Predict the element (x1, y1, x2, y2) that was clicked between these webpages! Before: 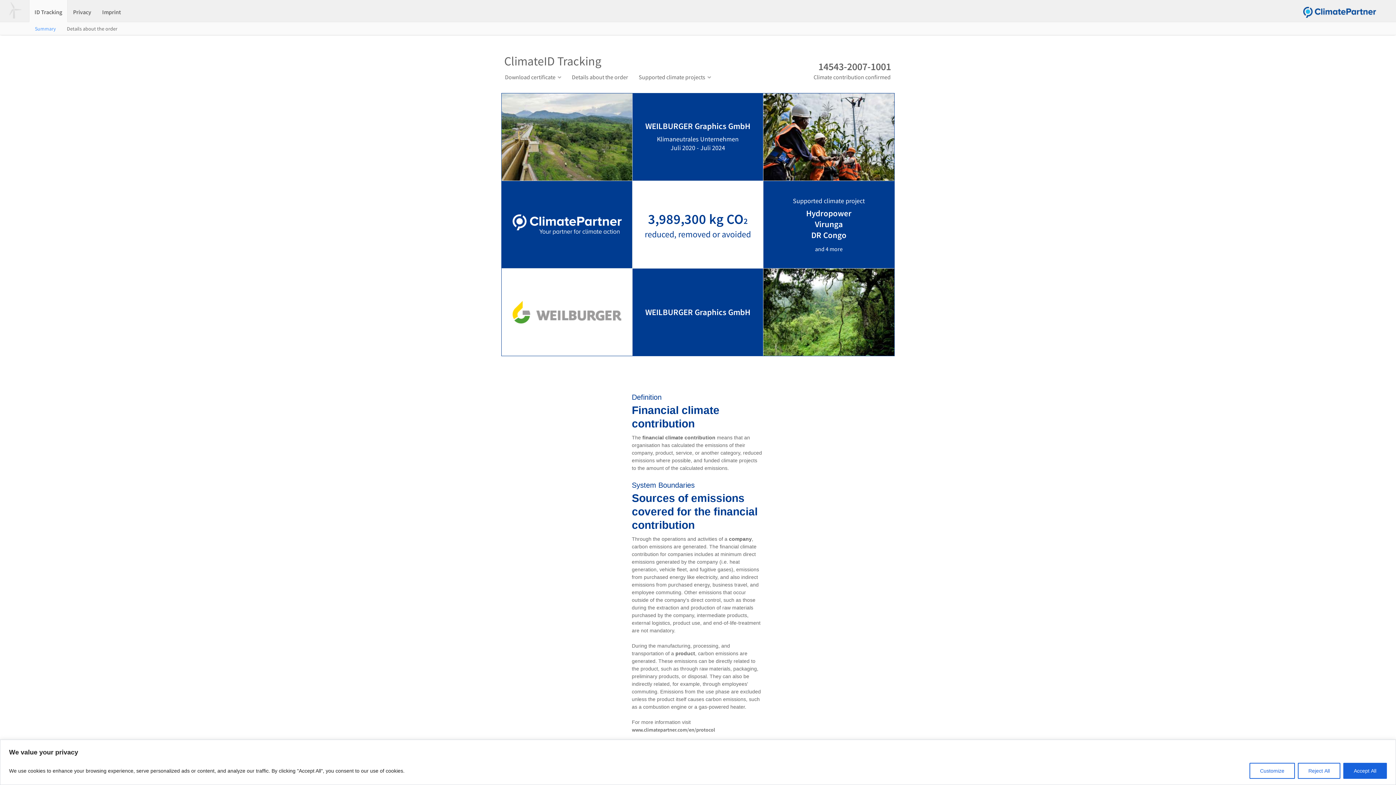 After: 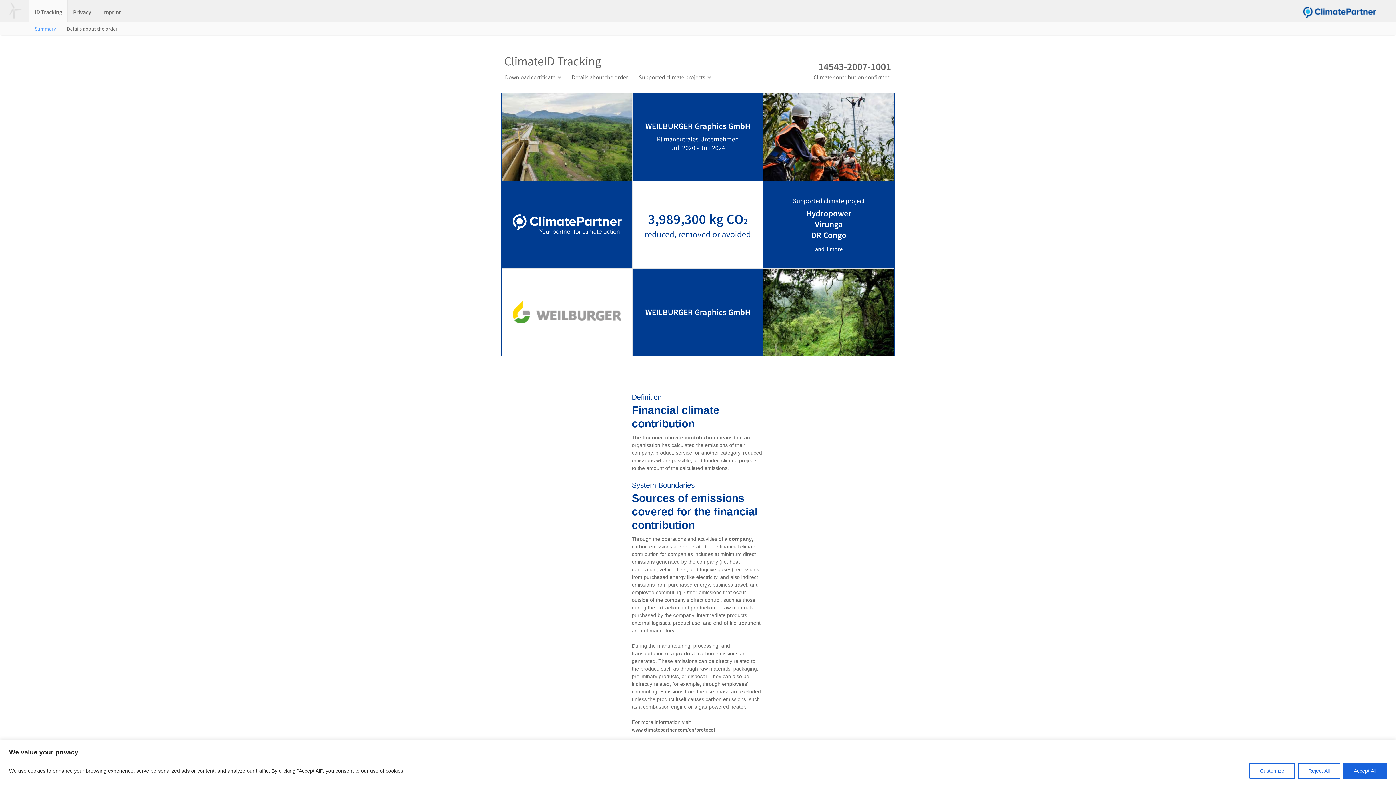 Action: bbox: (1303, 14, 1376, 18)